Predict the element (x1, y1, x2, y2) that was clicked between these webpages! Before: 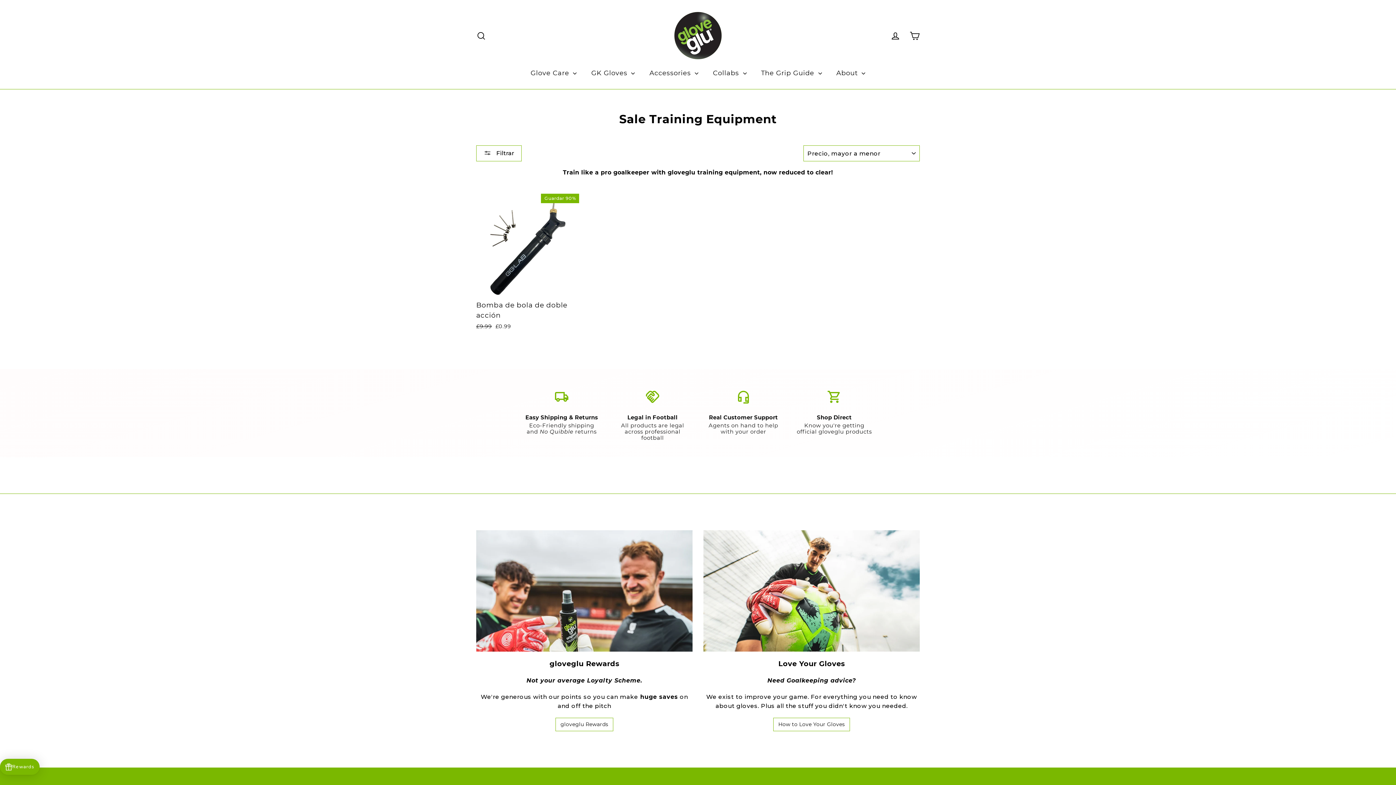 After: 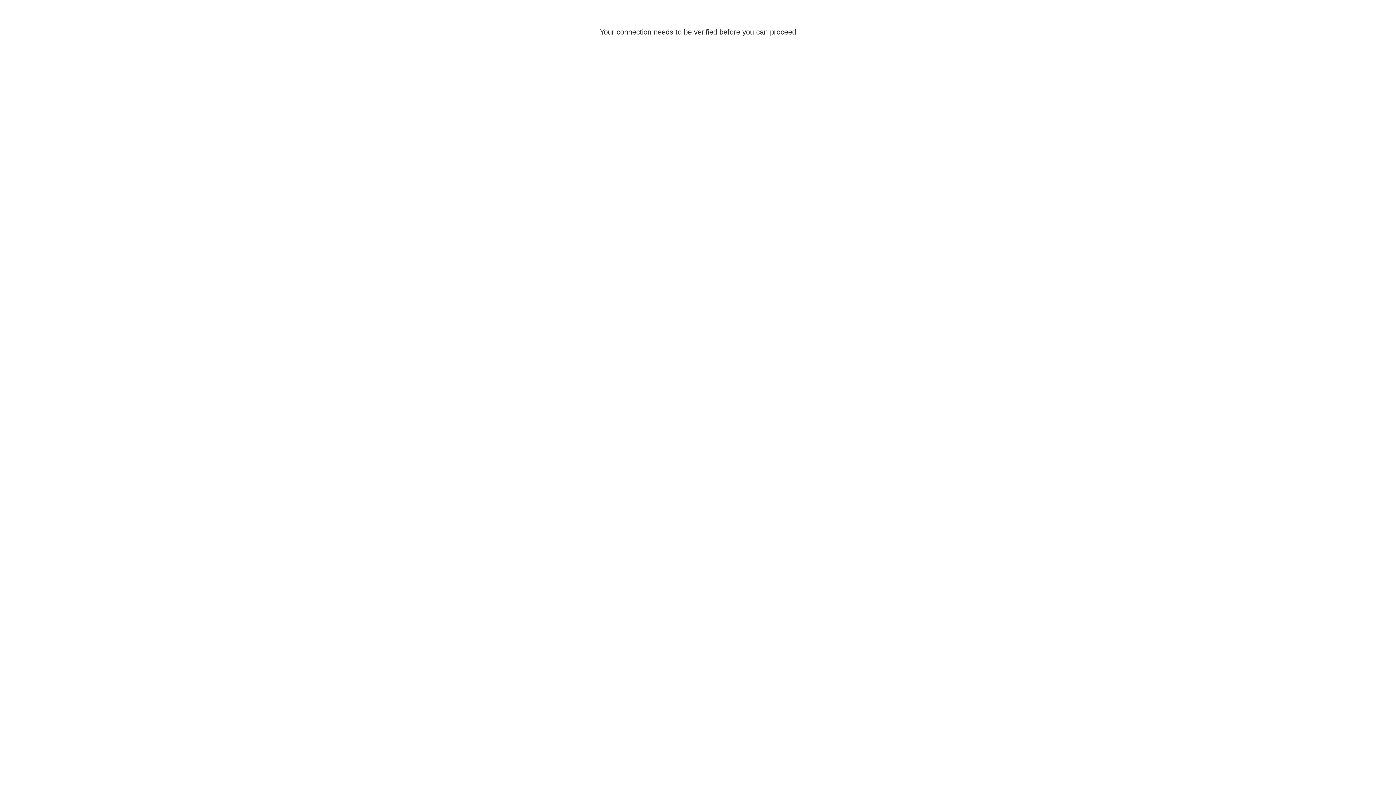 Action: bbox: (886, 26, 905, 44) label: Ingresar